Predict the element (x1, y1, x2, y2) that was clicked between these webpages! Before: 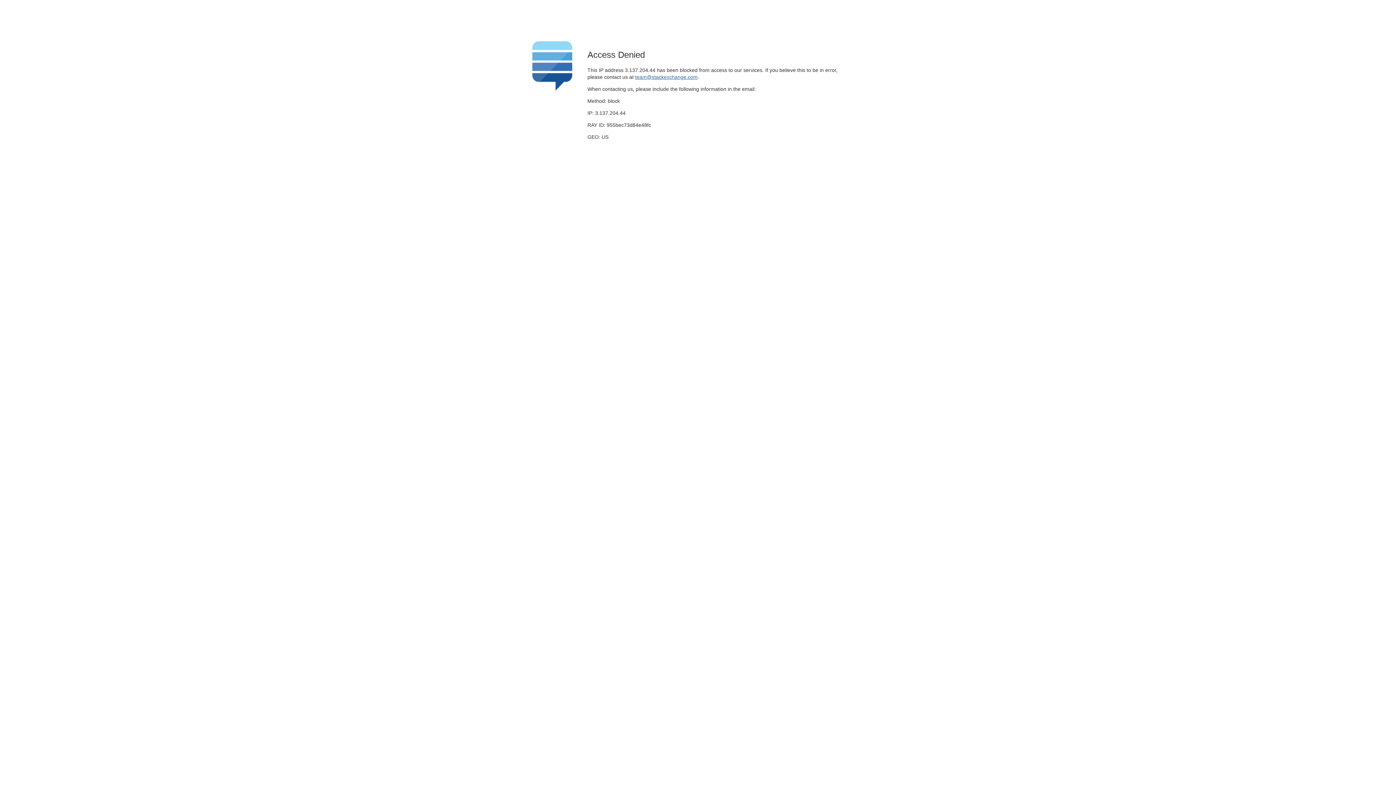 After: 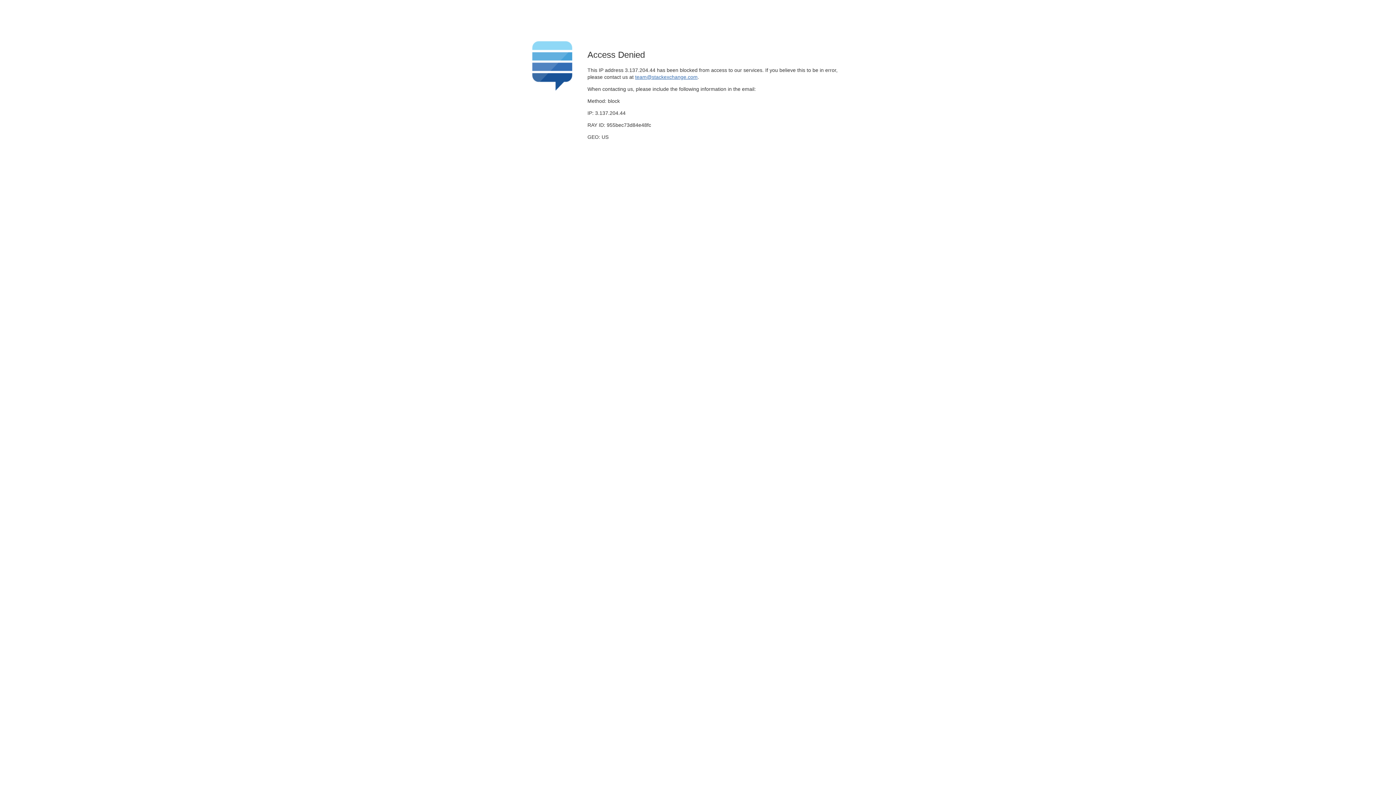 Action: label: team@stackexchange.com bbox: (635, 74, 697, 79)